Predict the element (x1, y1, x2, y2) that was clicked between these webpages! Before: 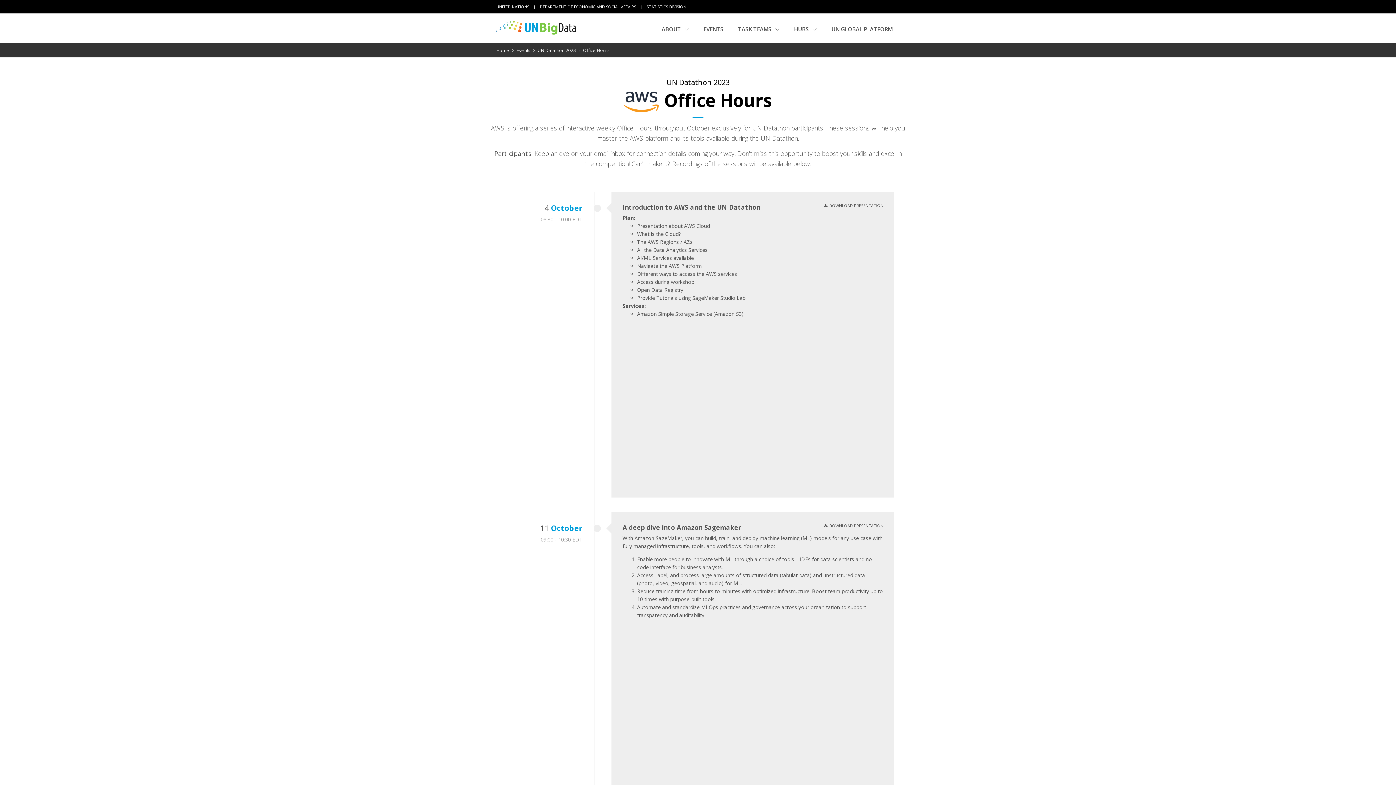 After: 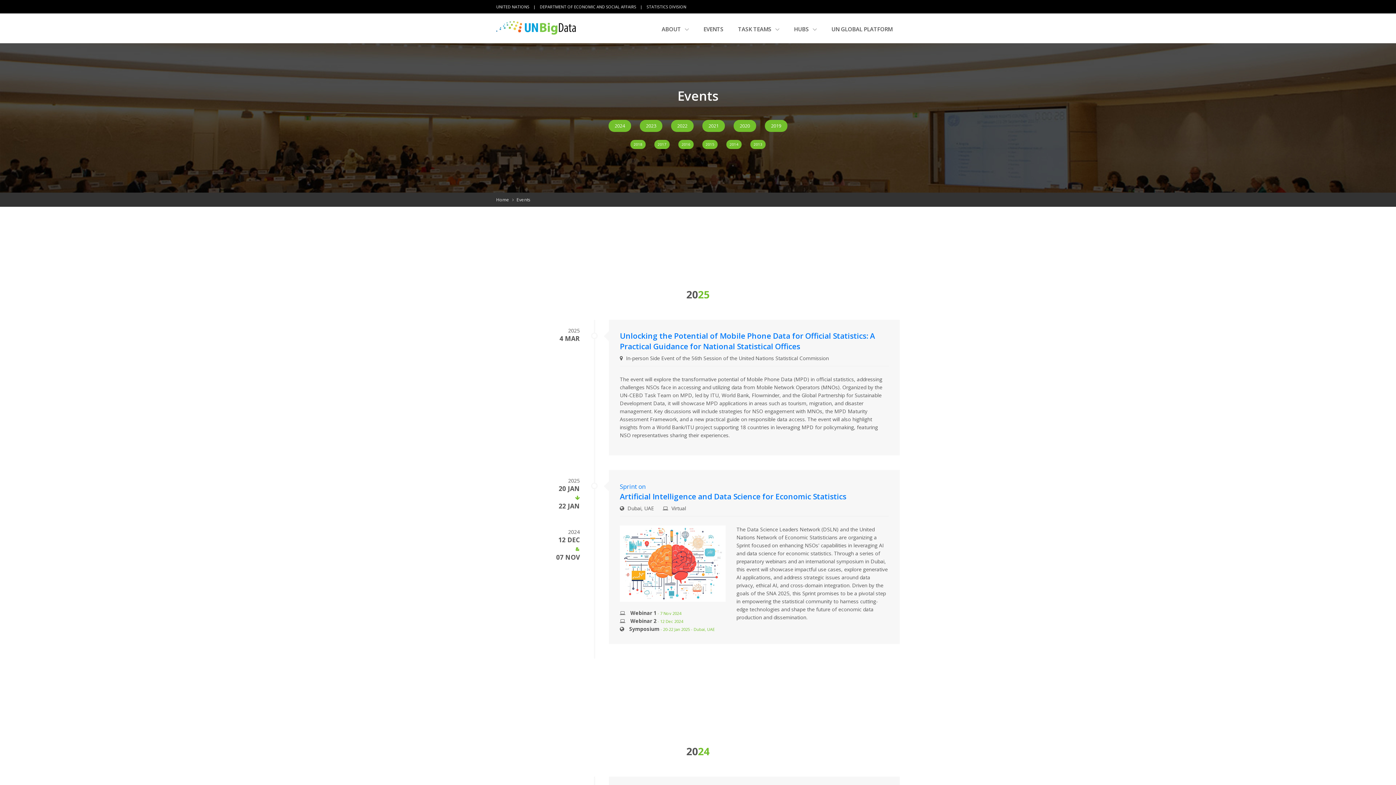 Action: label: EVENTS bbox: (703, 22, 723, 36)